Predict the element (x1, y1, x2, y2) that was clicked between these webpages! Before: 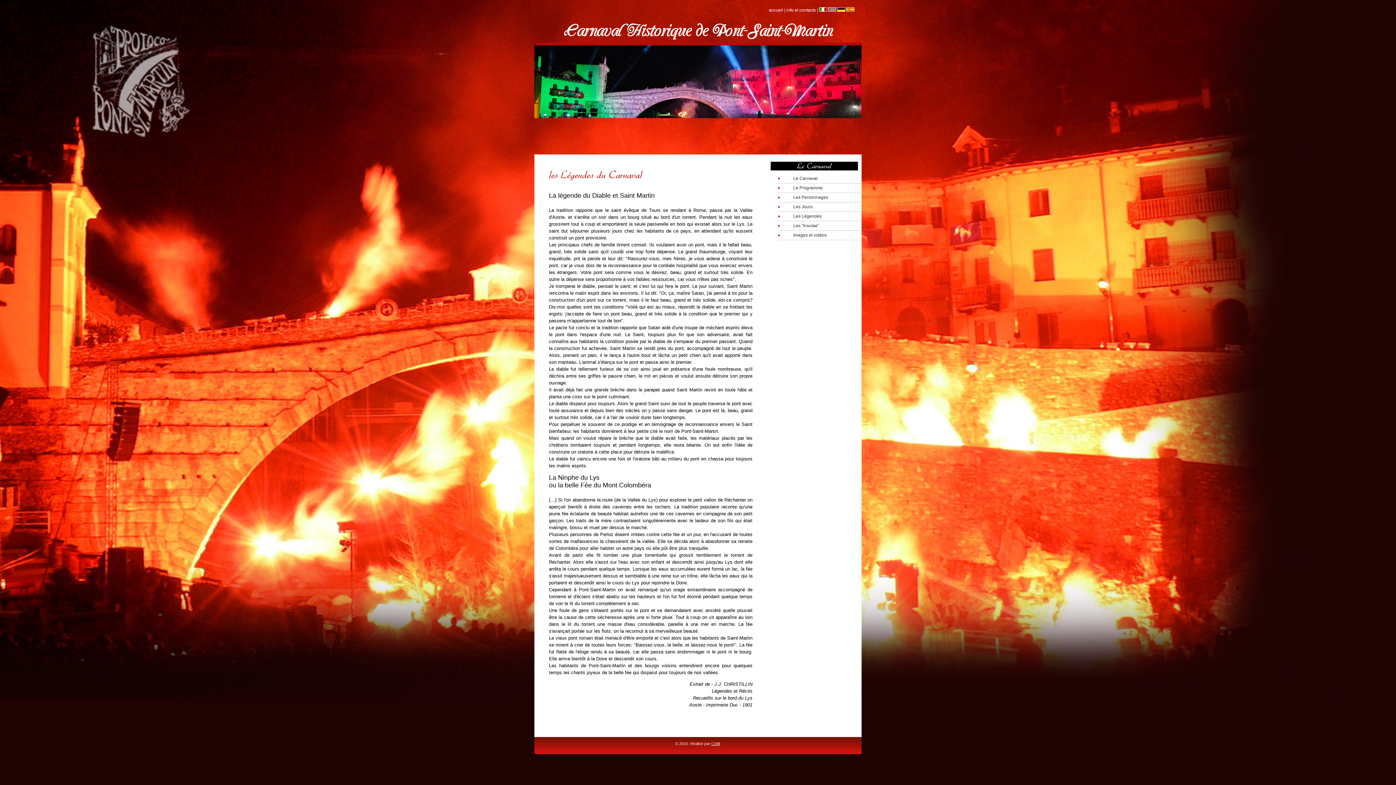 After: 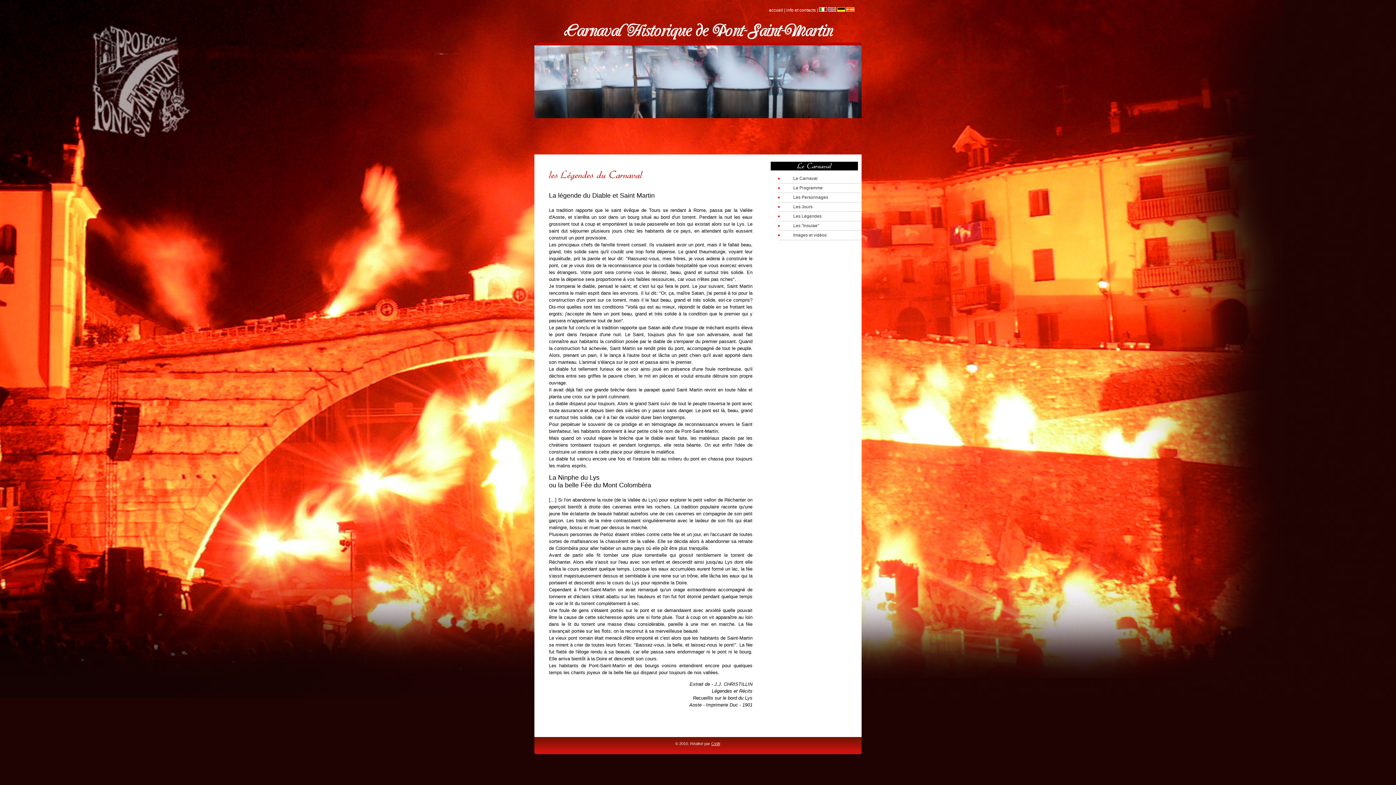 Action: bbox: (778, 212, 861, 221) label: Les Légendes